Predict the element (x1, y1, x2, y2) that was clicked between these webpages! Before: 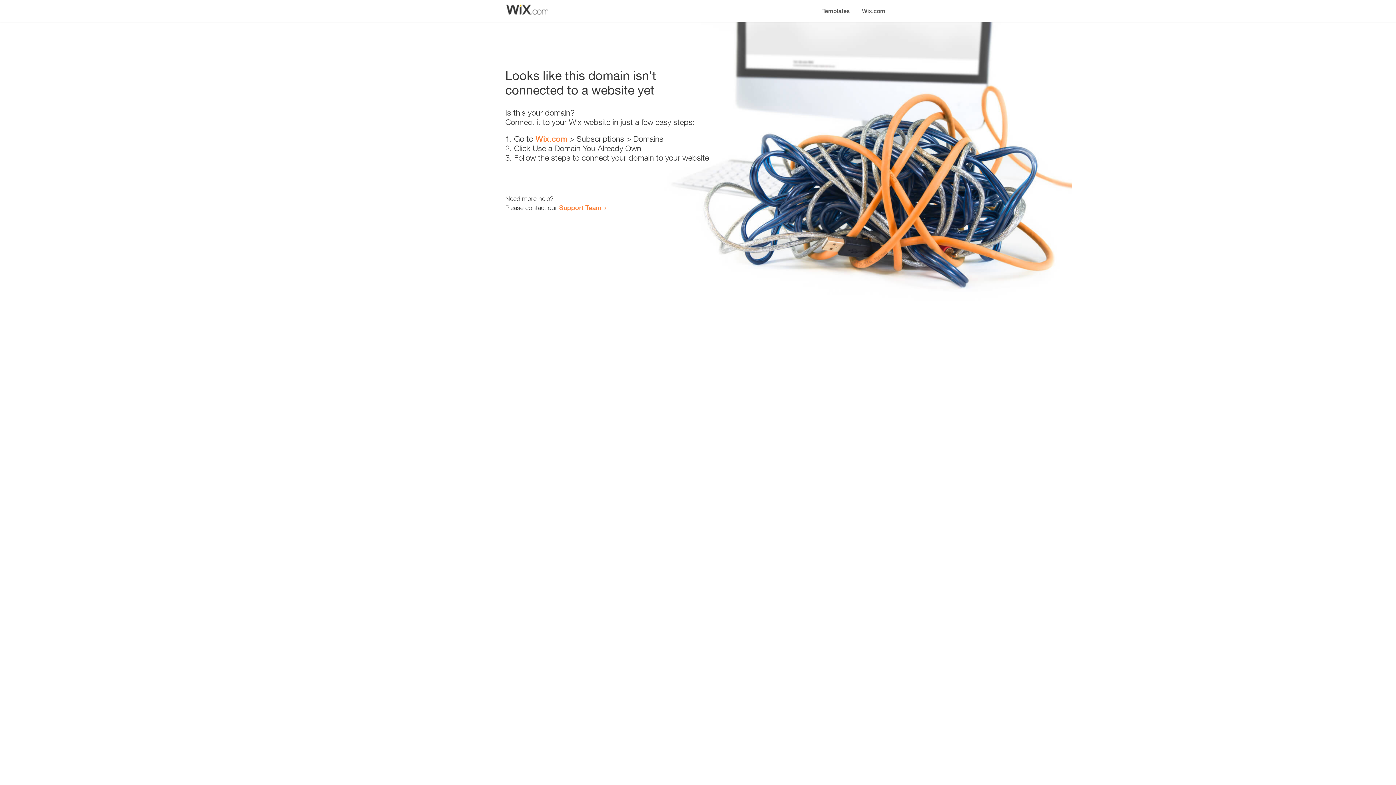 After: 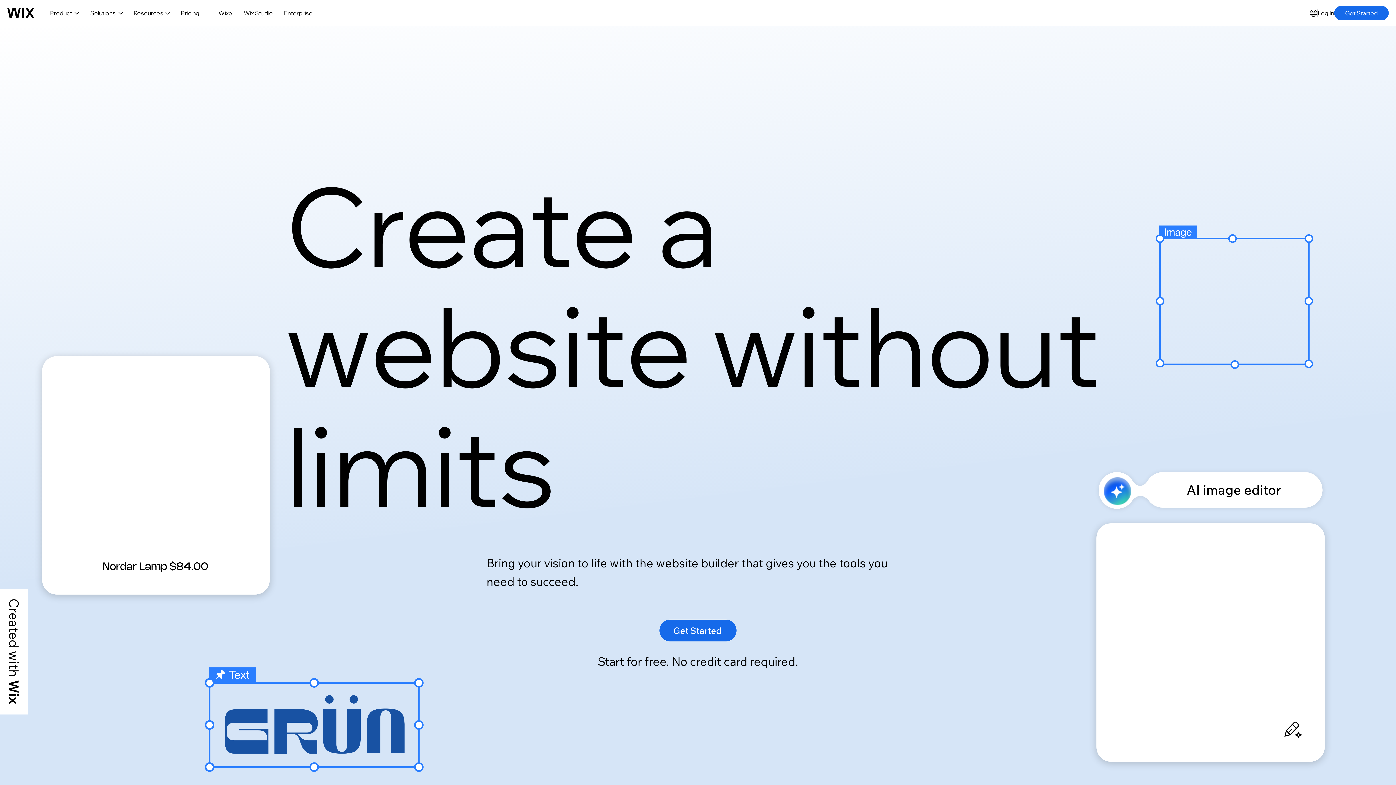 Action: bbox: (535, 134, 567, 143) label: Wix.com